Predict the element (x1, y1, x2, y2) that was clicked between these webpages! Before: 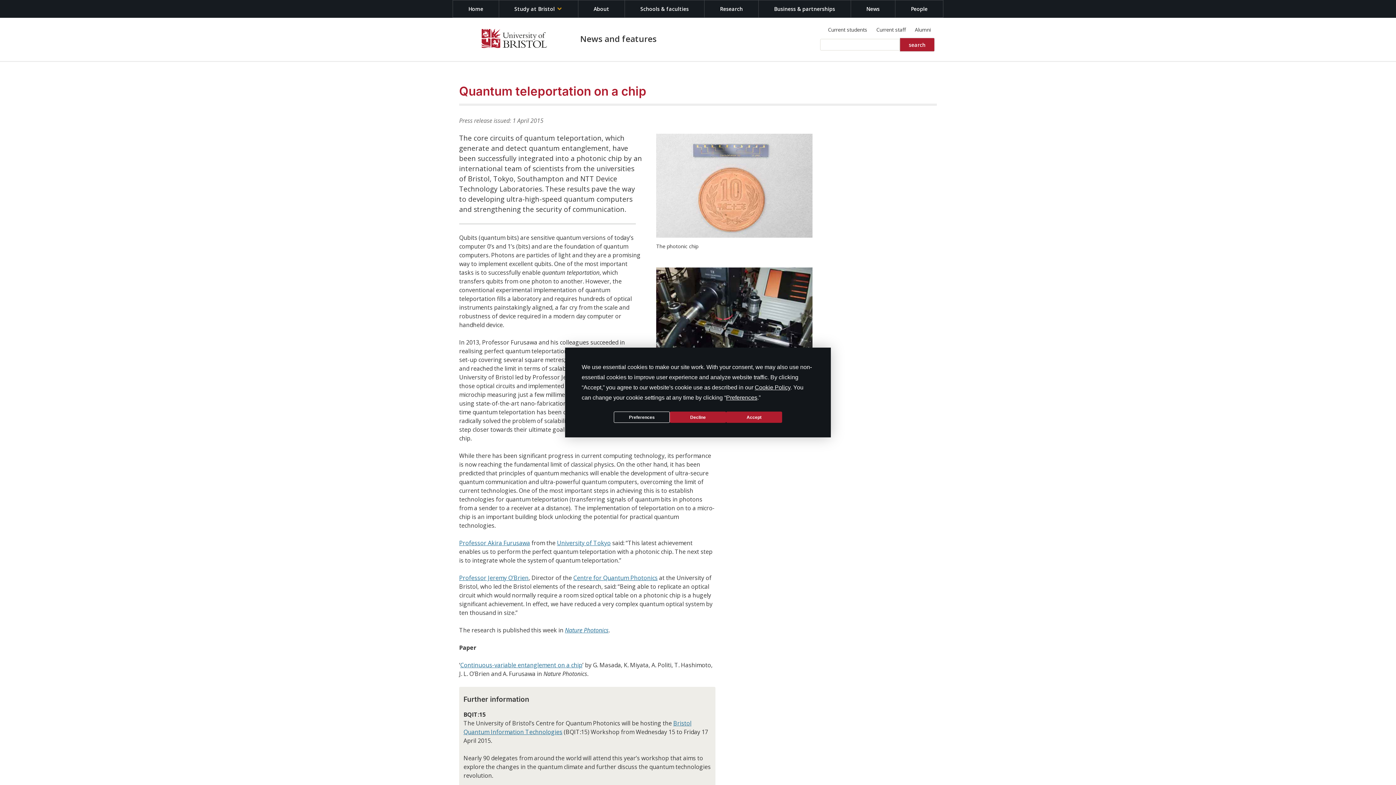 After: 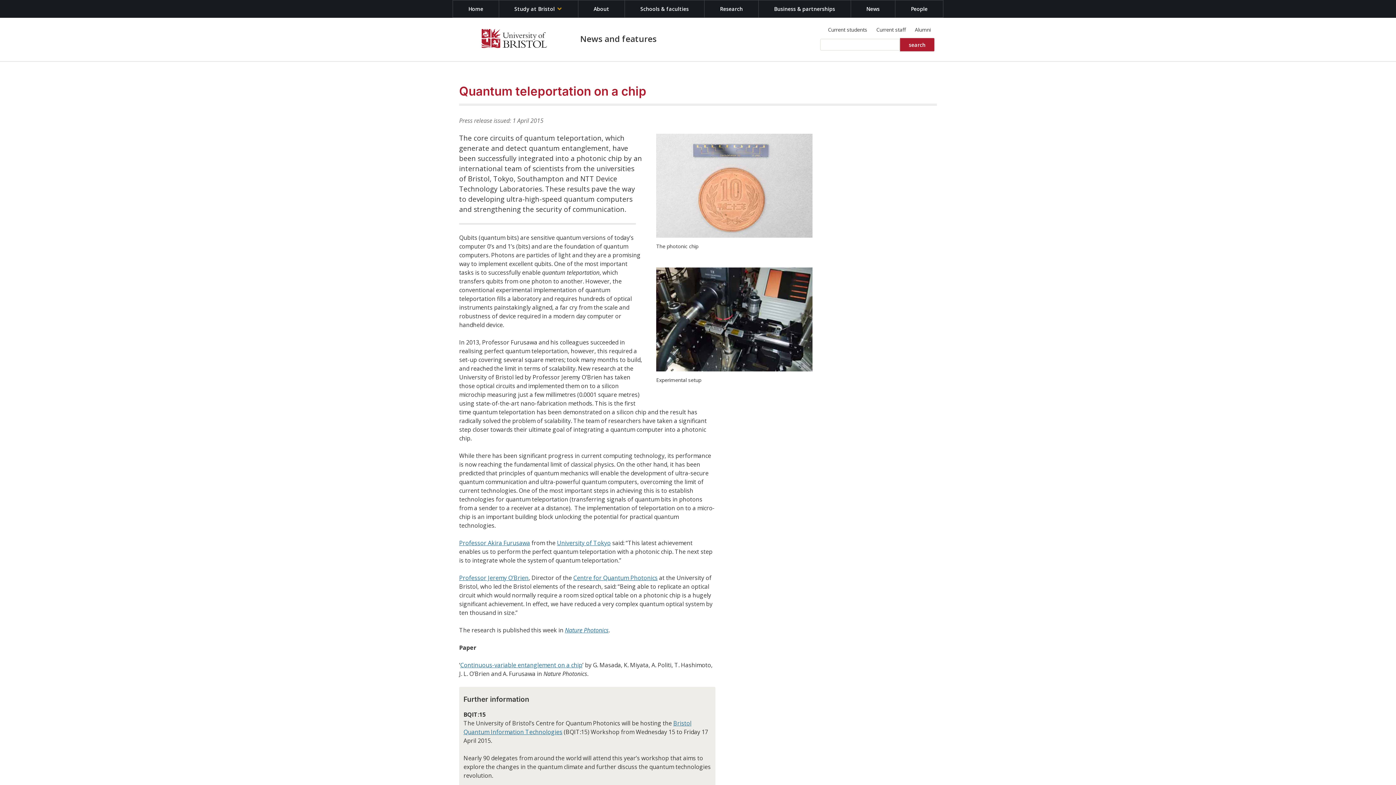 Action: label: Decline bbox: (670, 411, 726, 423)